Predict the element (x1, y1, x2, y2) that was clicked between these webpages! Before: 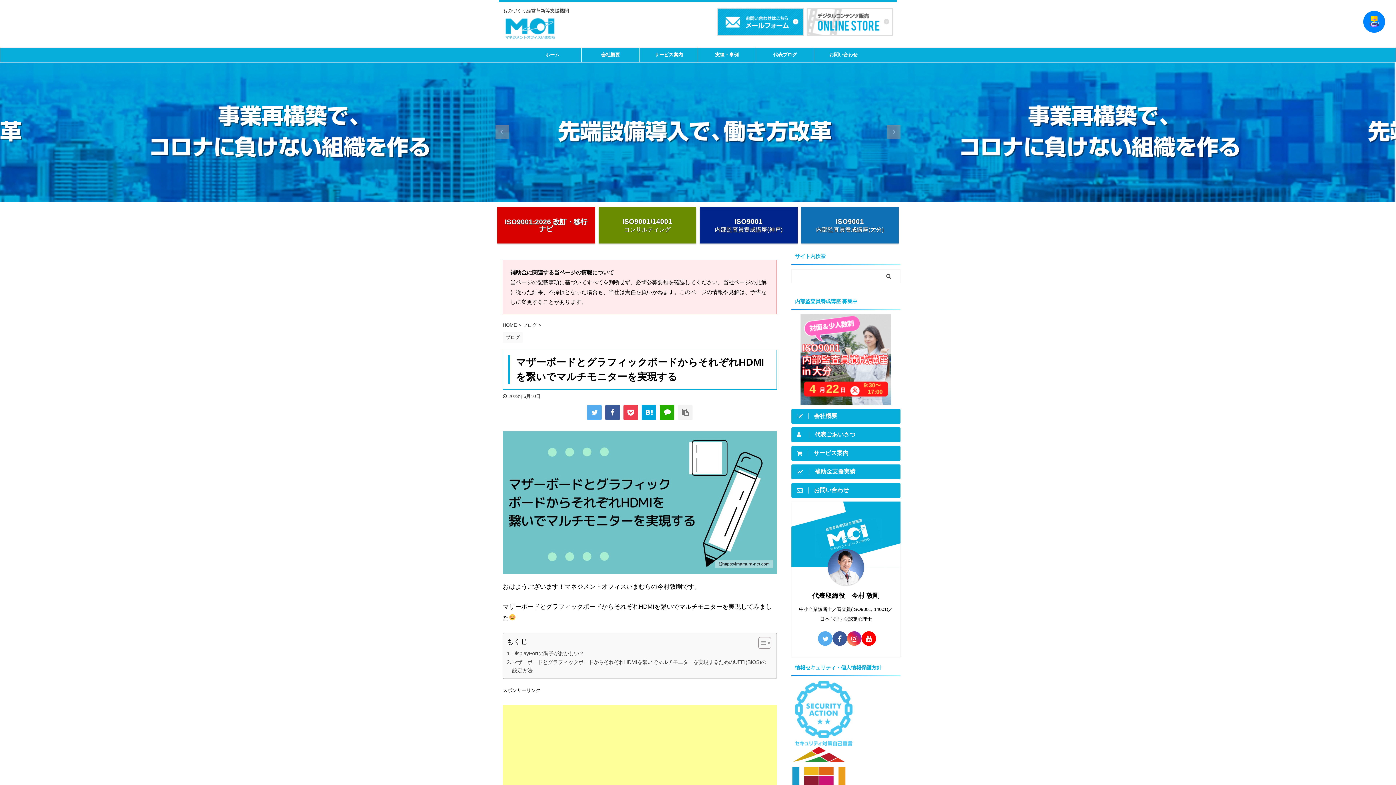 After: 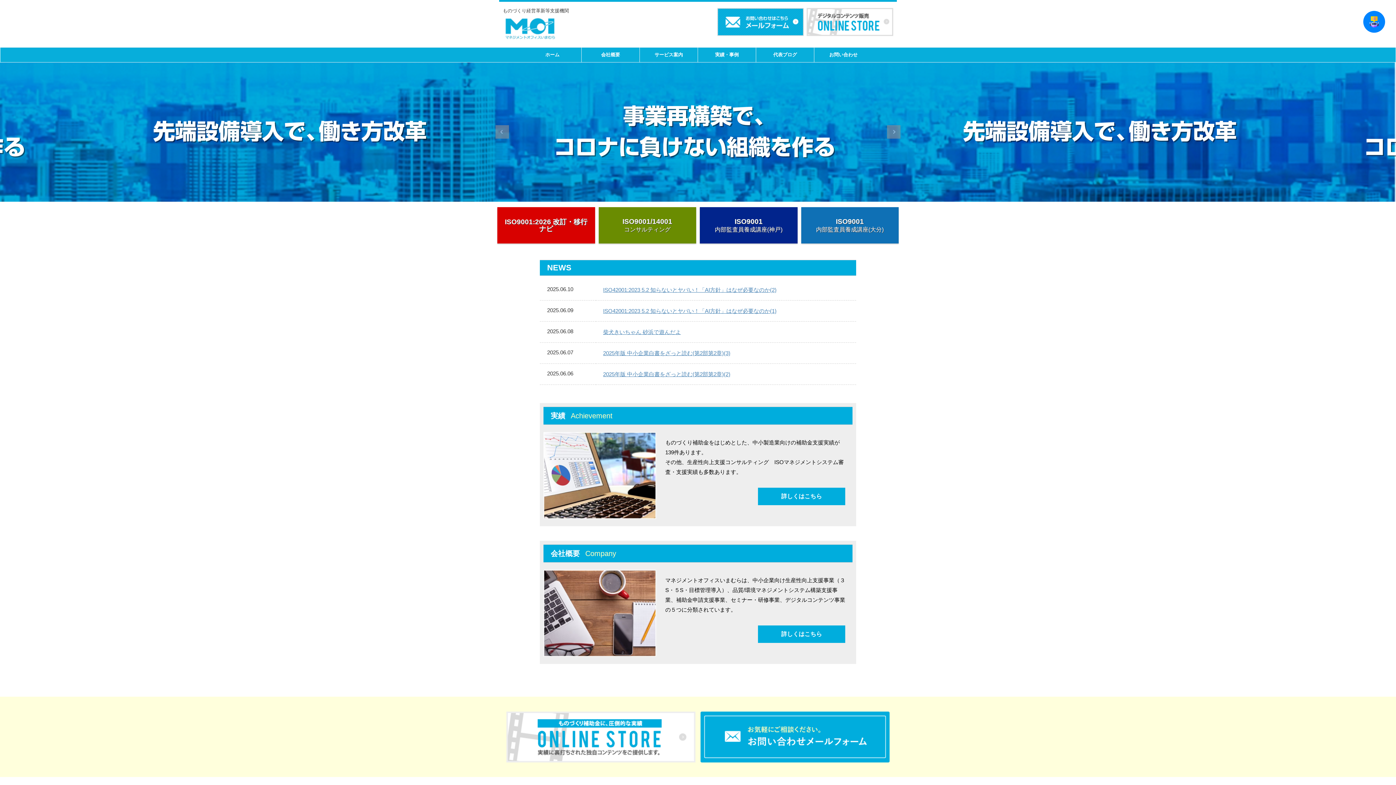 Action: bbox: (523, 47, 581, 62) label: ホーム